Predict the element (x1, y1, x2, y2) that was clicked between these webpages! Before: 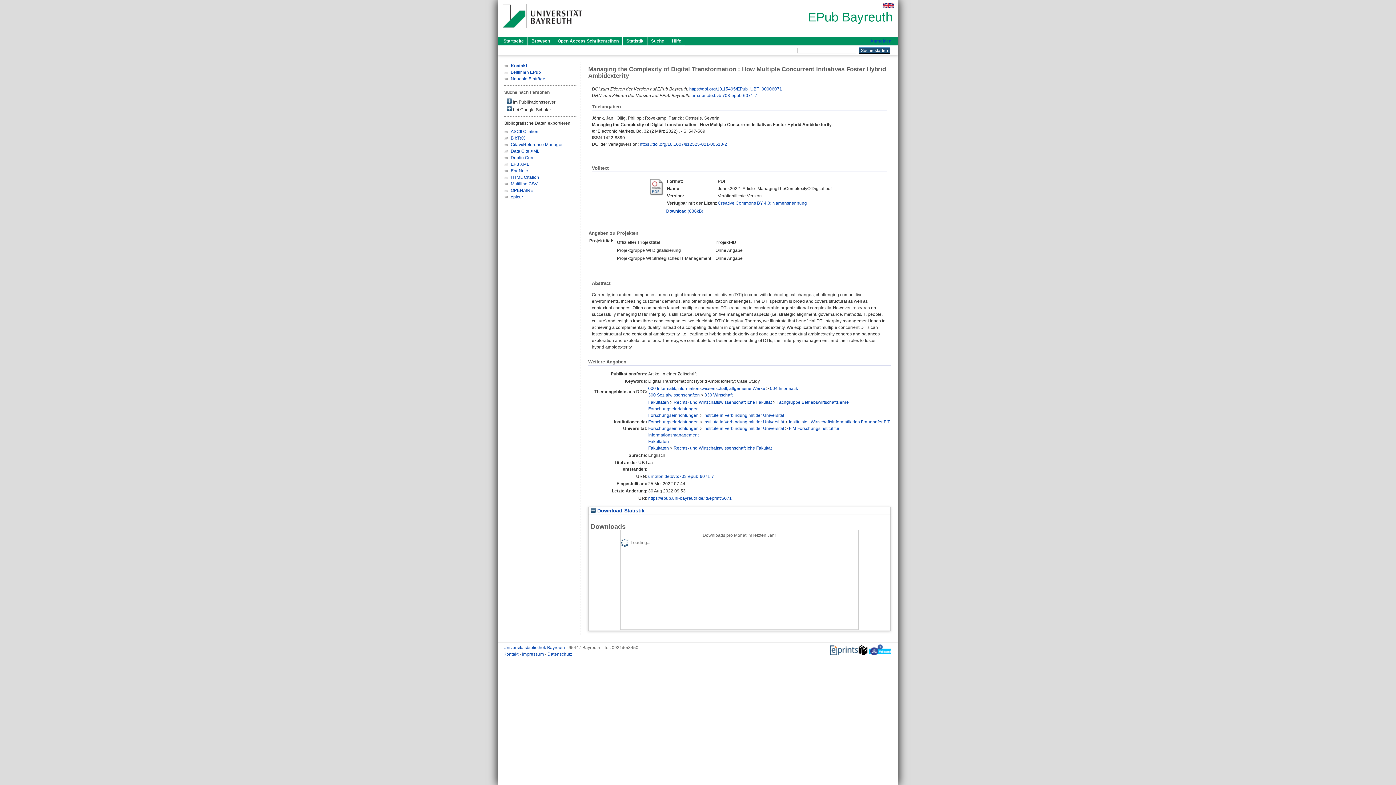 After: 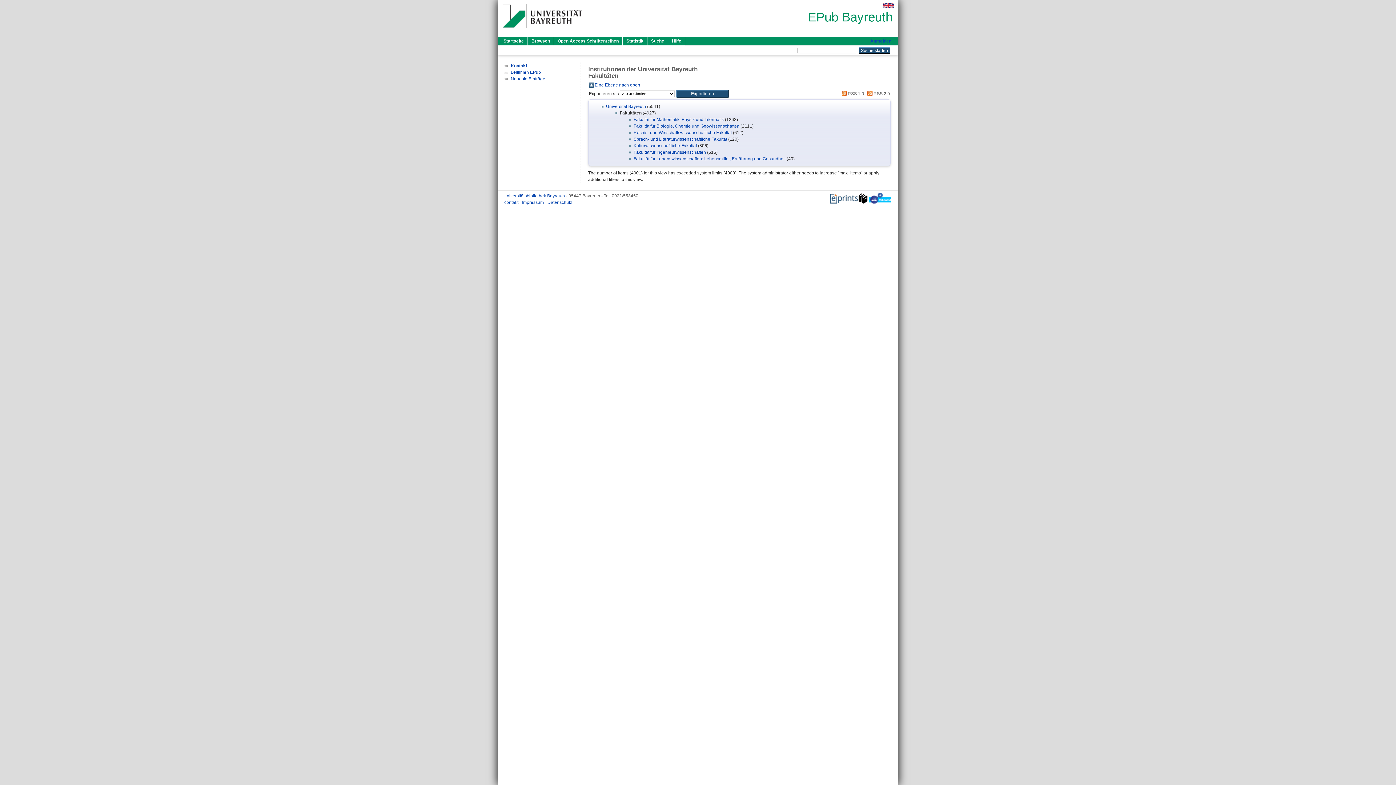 Action: label: Fakultäten bbox: (648, 445, 669, 450)